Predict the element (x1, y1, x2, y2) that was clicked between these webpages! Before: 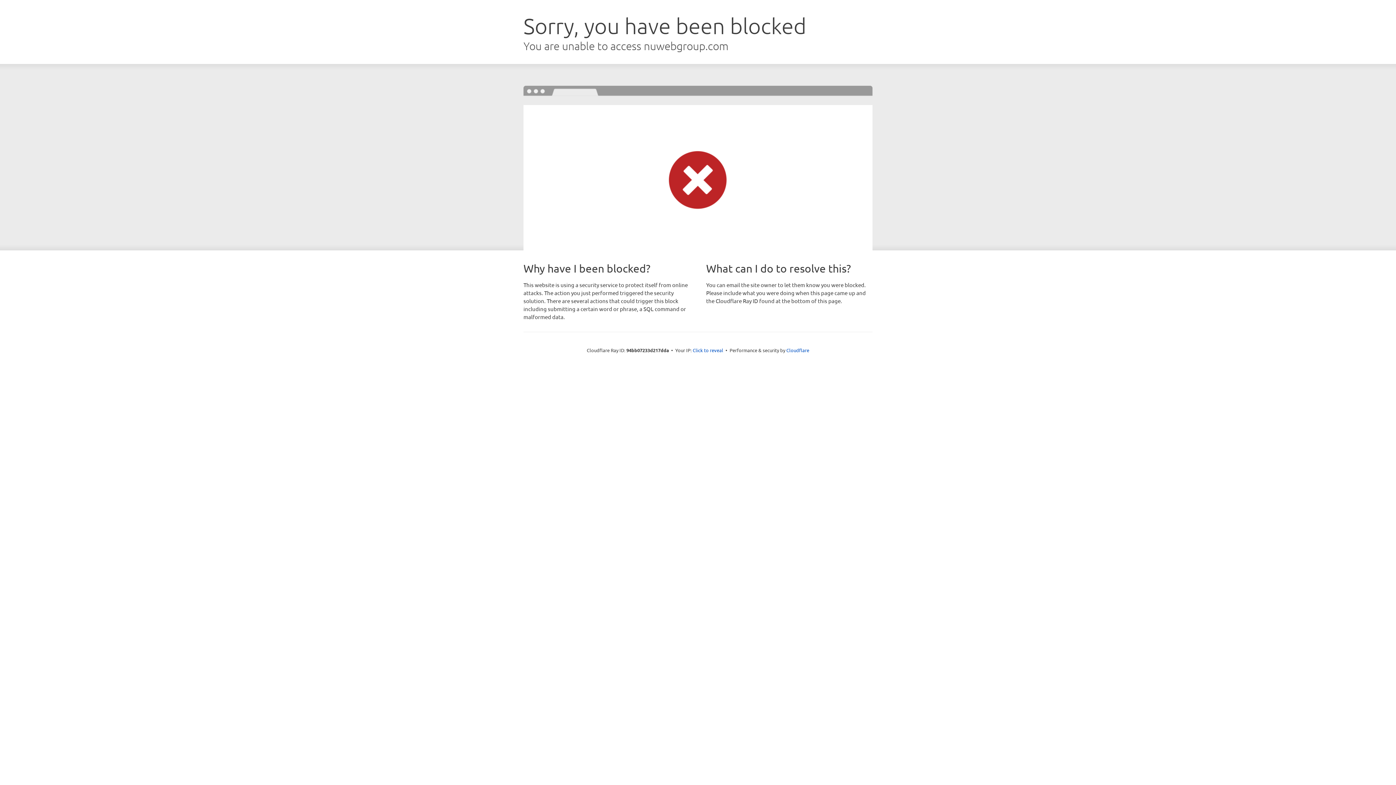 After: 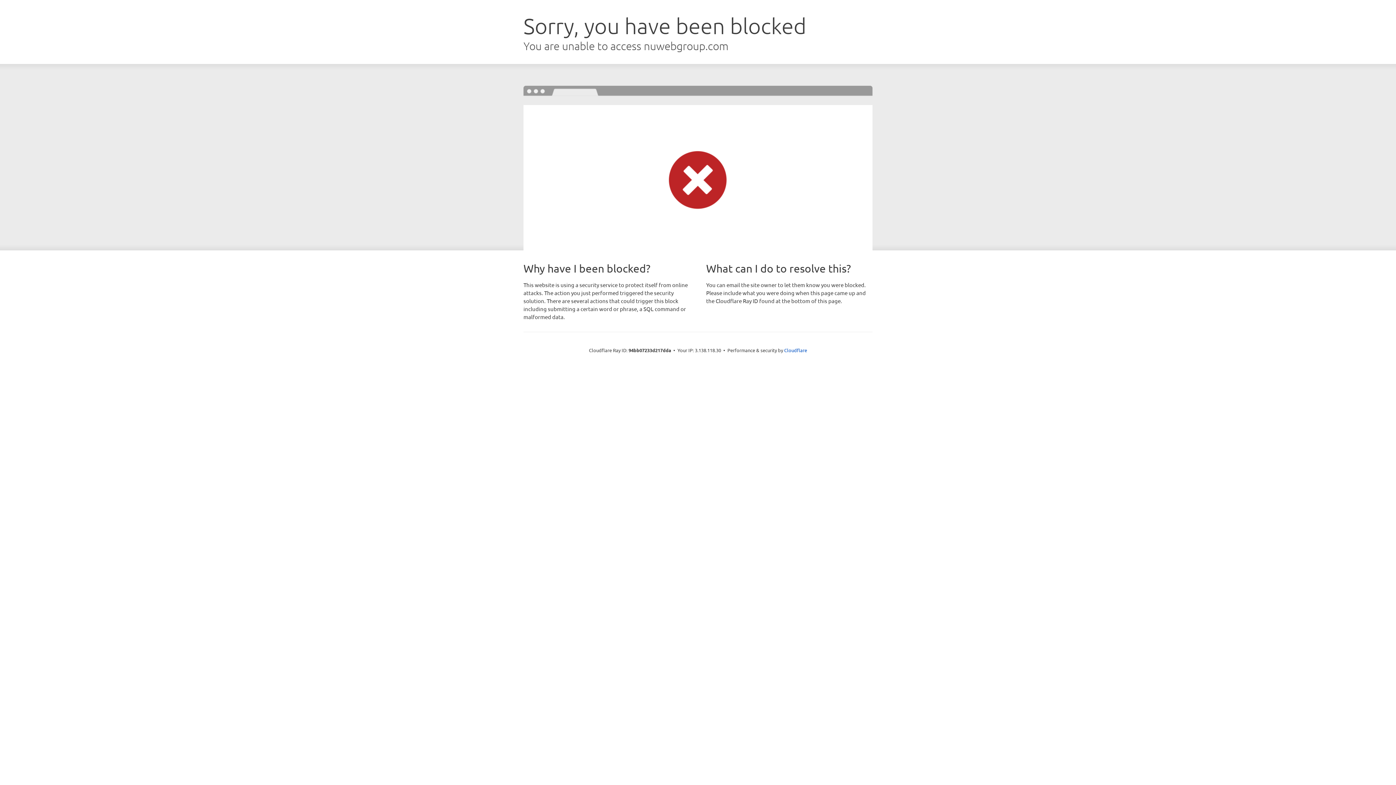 Action: bbox: (692, 346, 723, 353) label: Click to reveal